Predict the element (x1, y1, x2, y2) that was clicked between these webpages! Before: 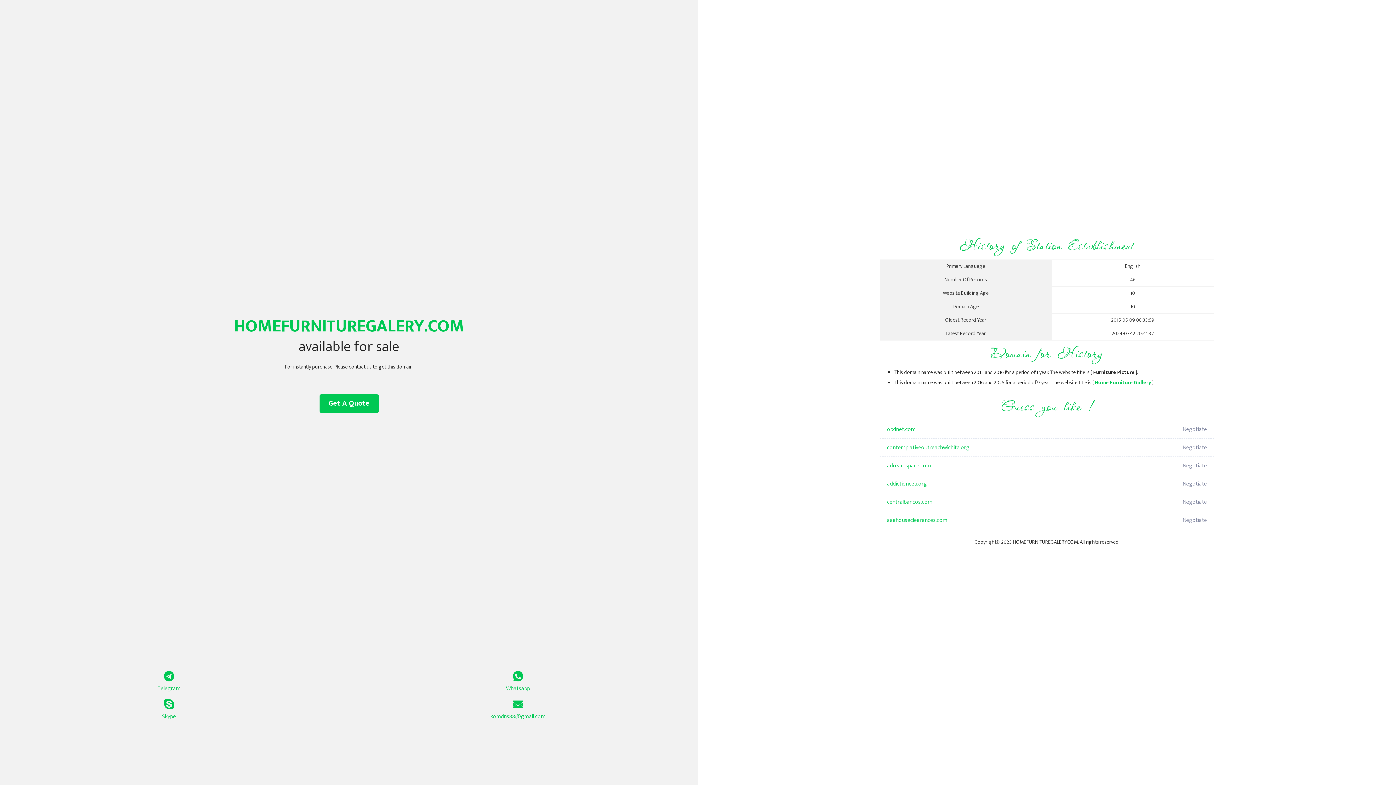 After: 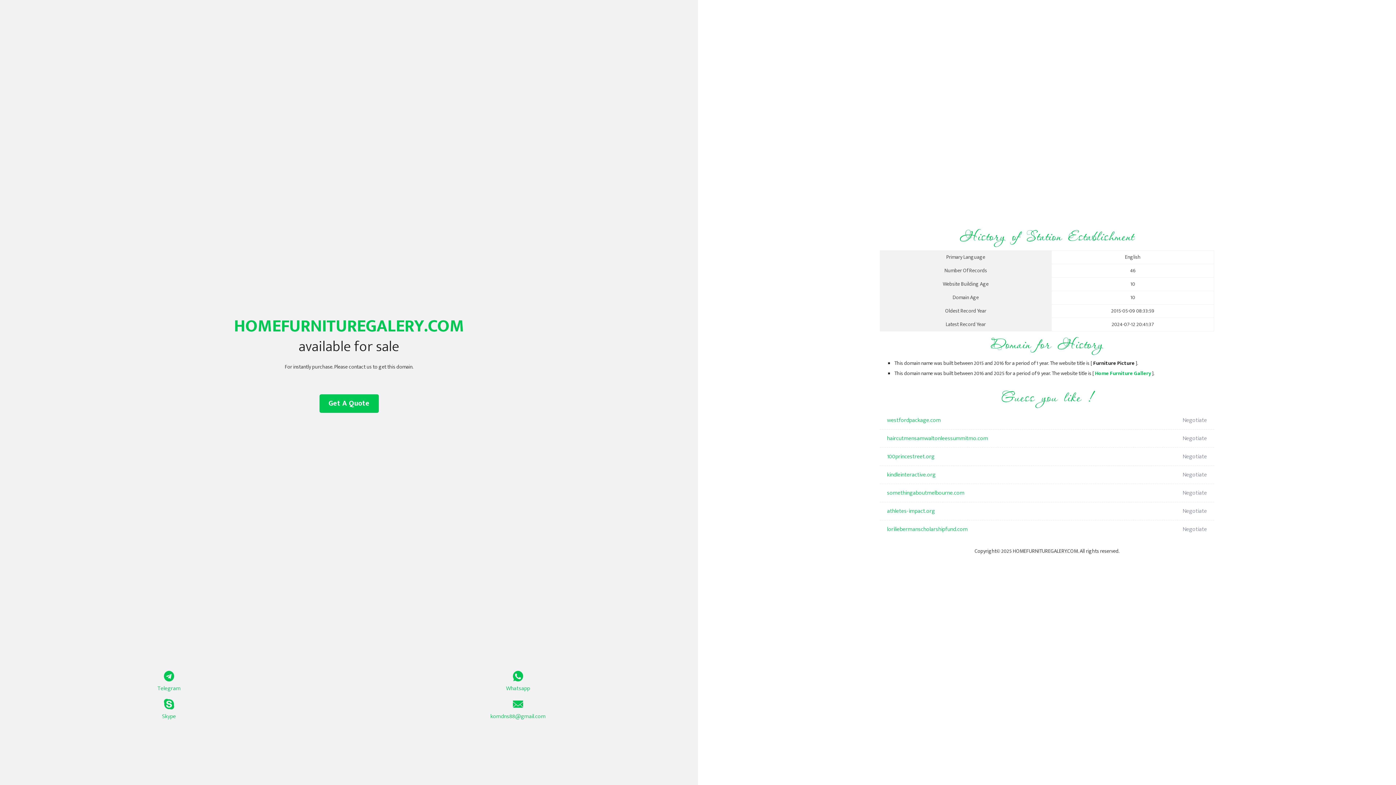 Action: bbox: (1095, 378, 1151, 387) label: Home Furniture Gallery